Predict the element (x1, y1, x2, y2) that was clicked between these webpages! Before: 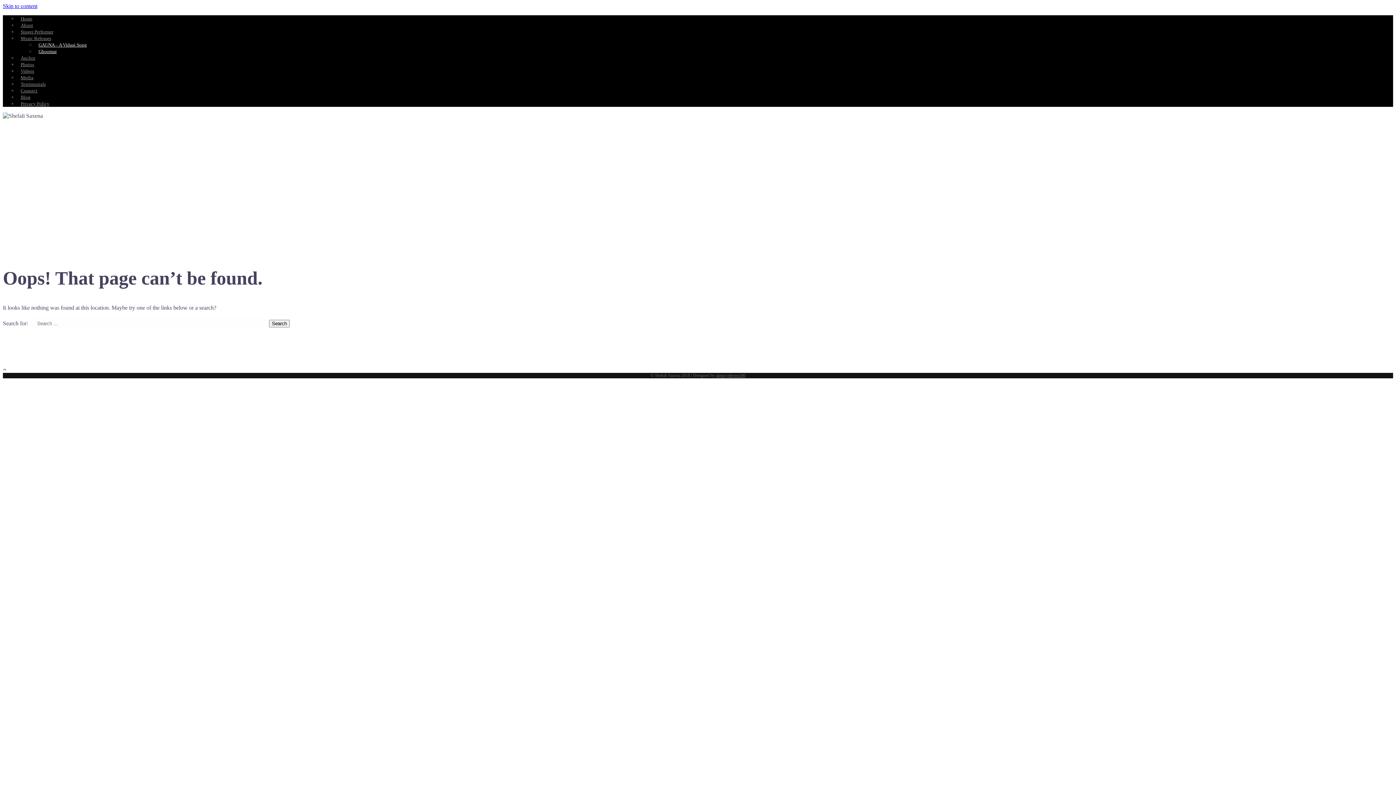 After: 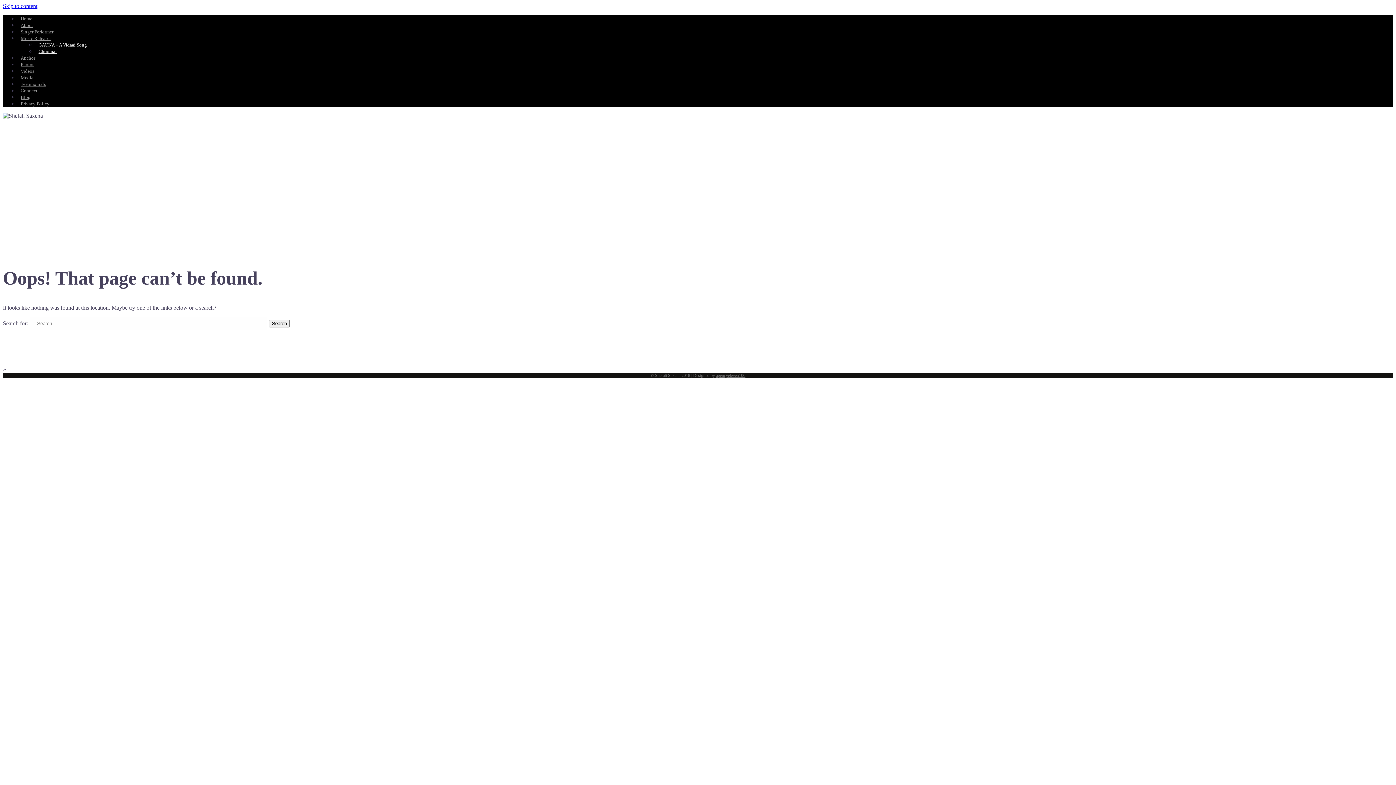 Action: label: agencyeleven100 bbox: (716, 373, 745, 378)